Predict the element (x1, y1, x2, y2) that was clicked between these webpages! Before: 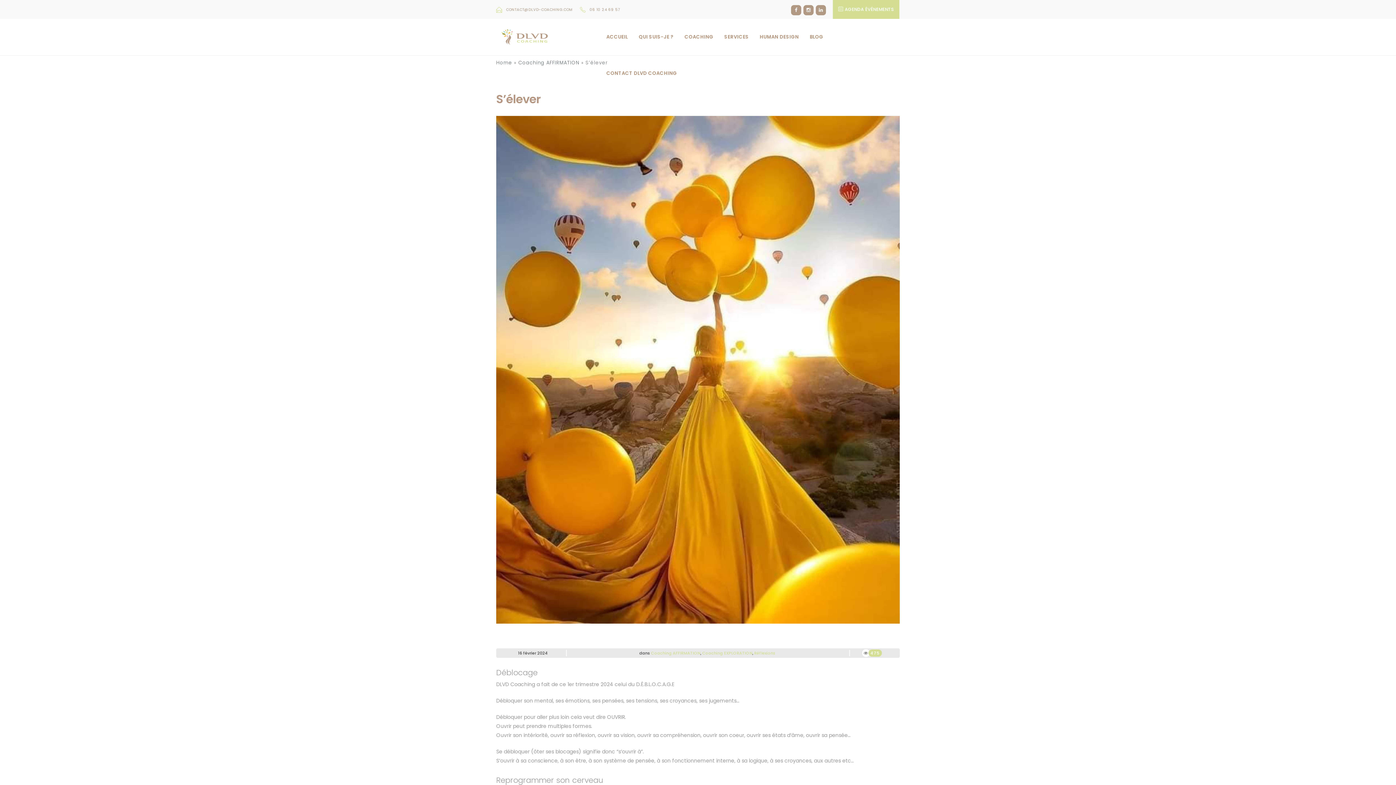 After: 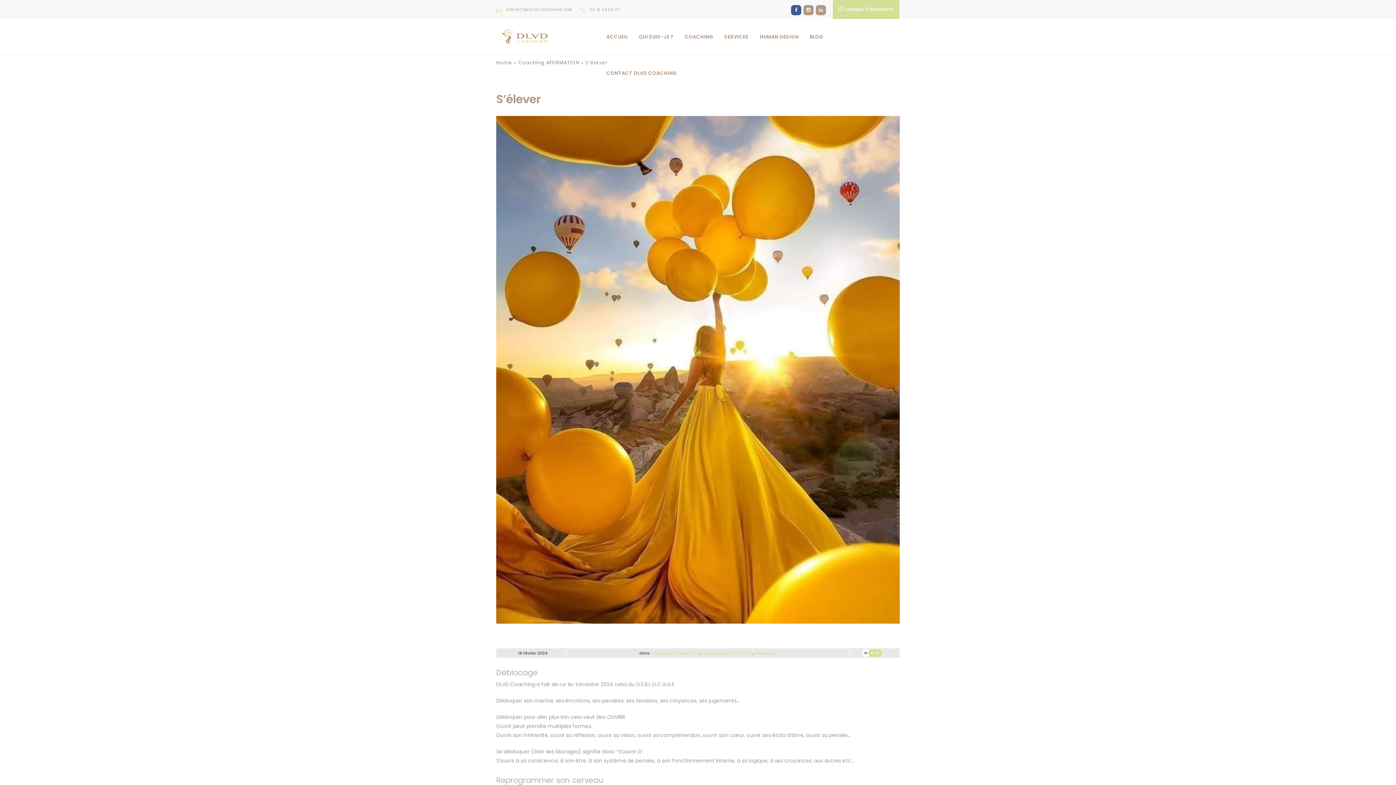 Action: bbox: (791, 5, 801, 15)